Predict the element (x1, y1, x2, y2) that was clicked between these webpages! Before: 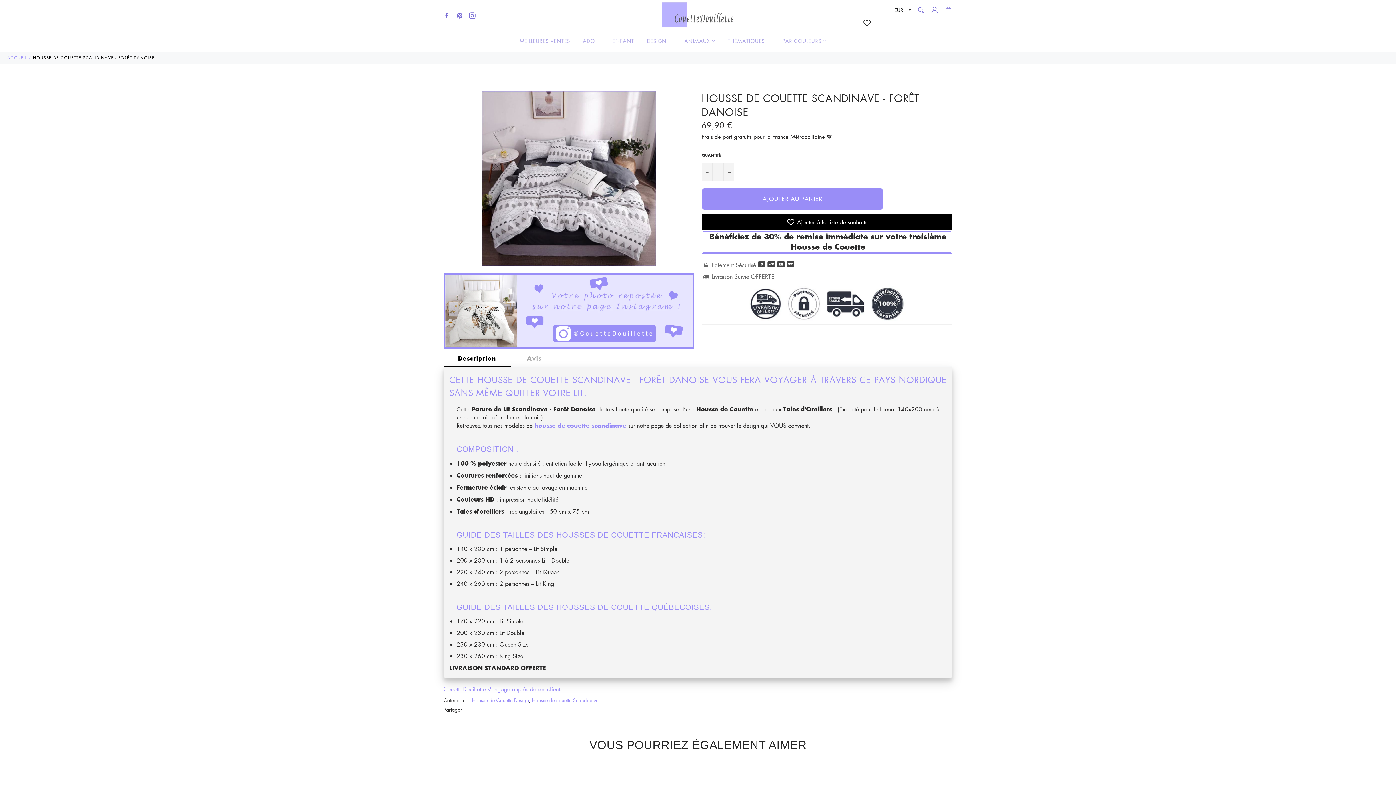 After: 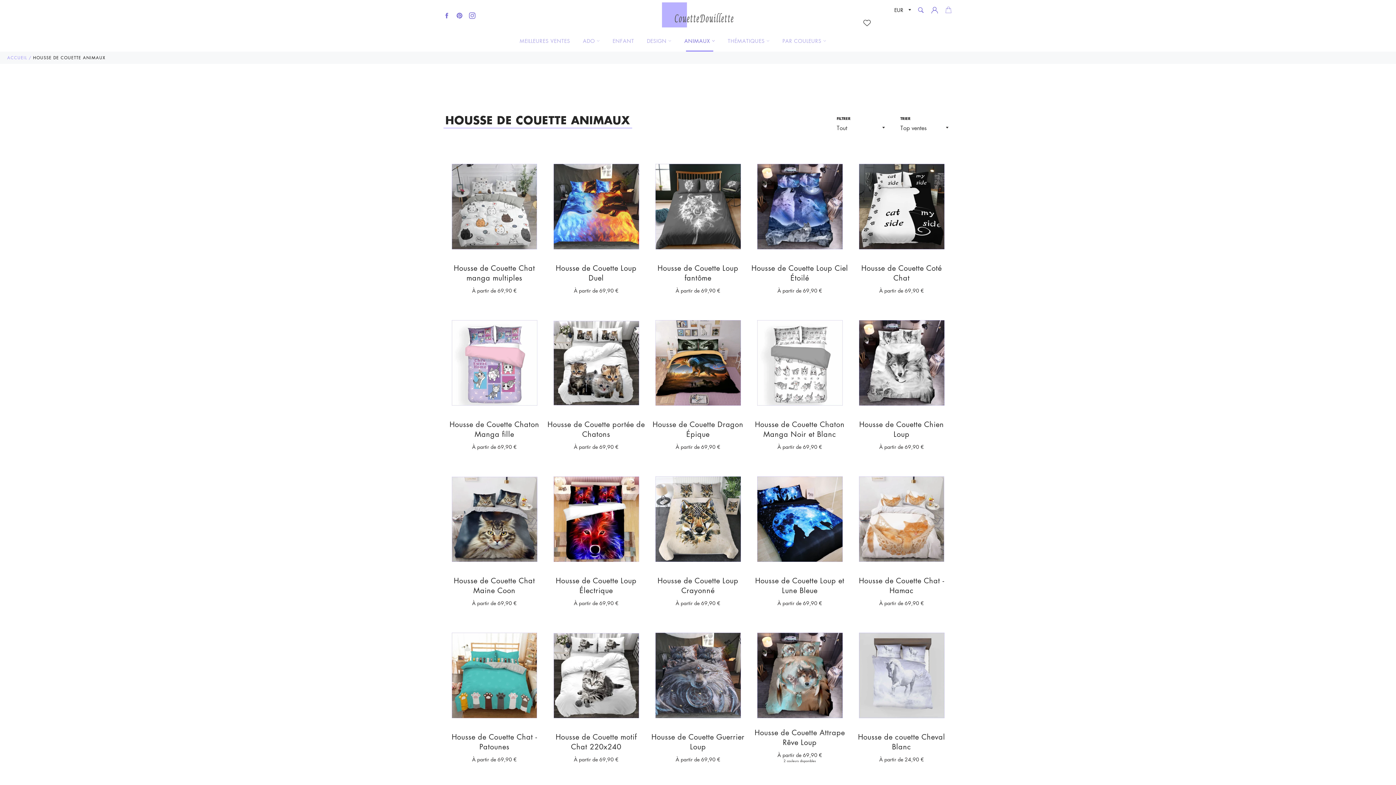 Action: label: ANIMAUX  bbox: (679, 30, 720, 51)